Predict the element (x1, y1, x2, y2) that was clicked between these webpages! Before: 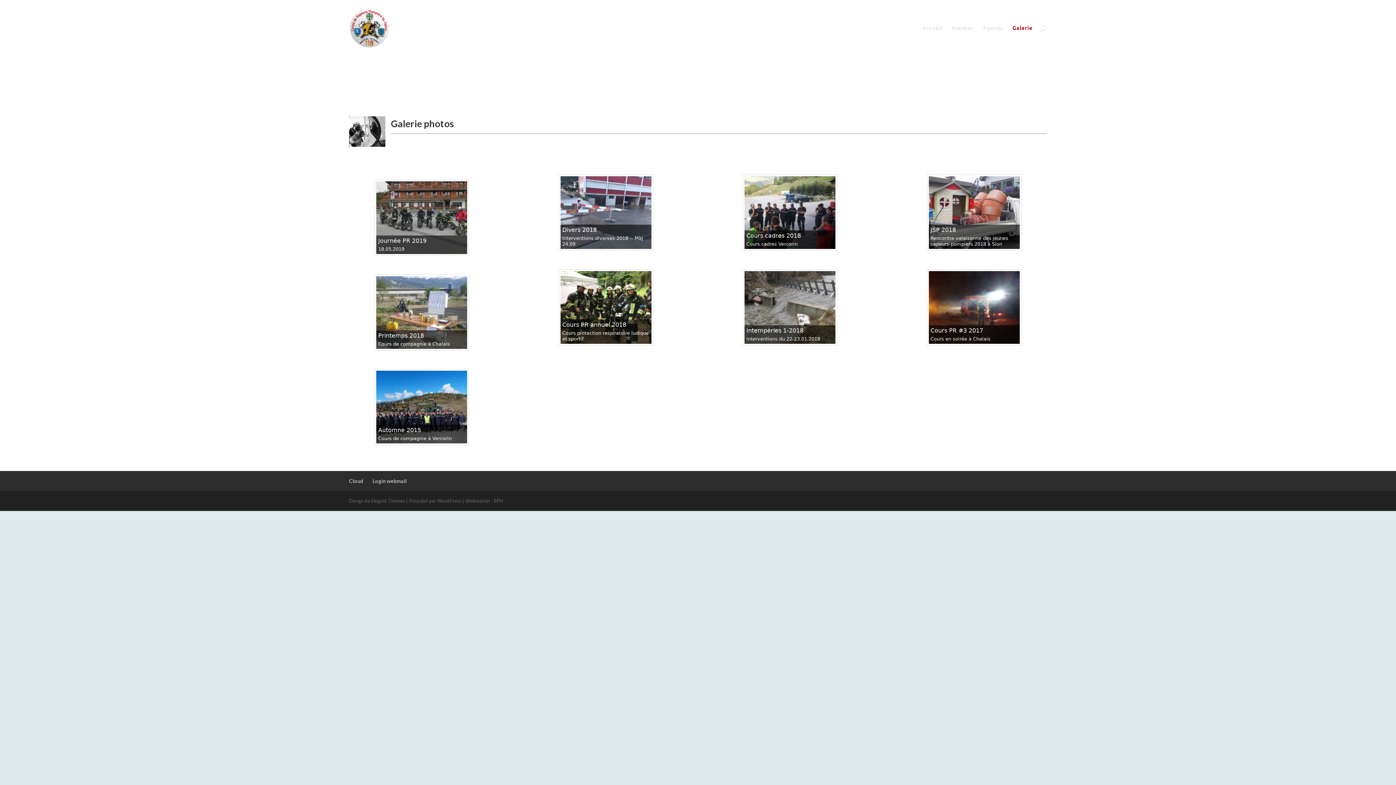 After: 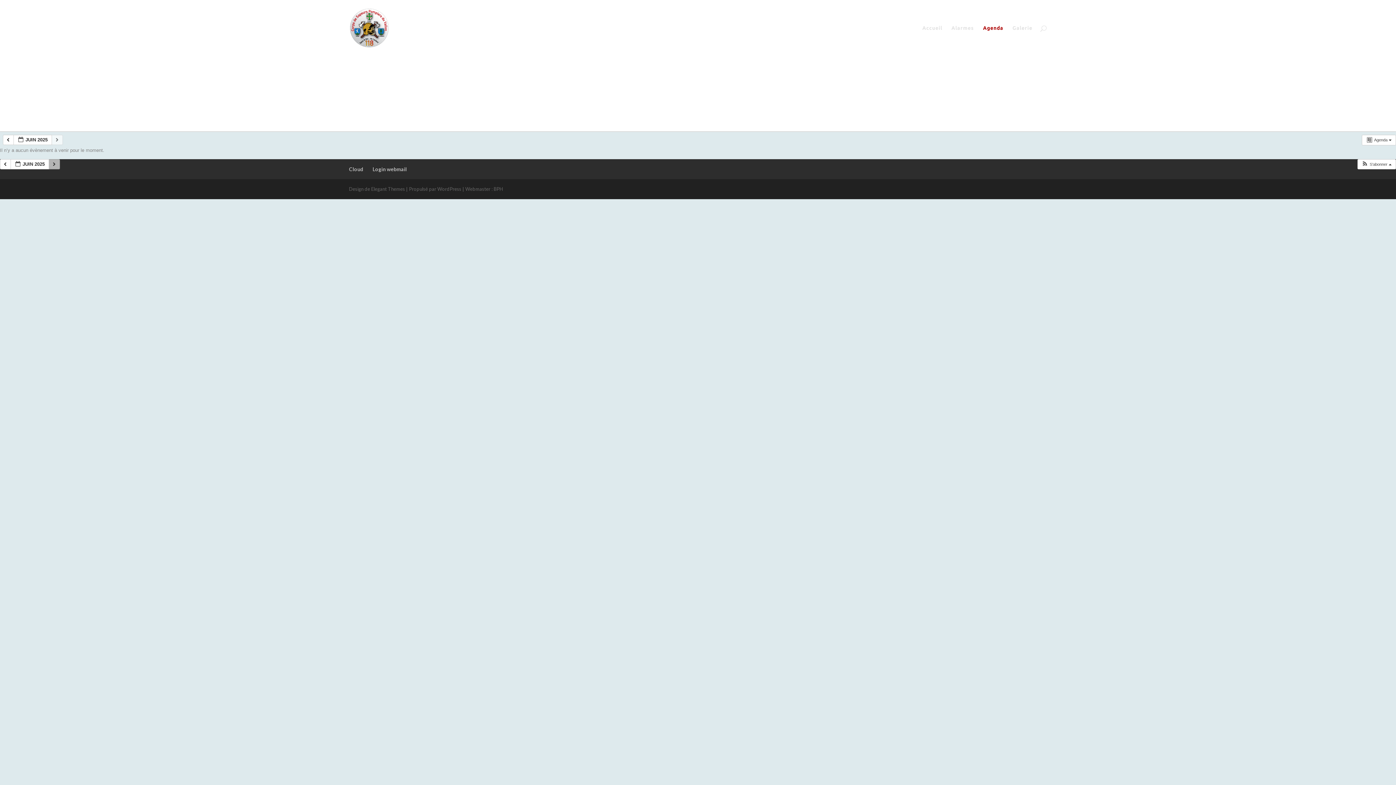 Action: bbox: (983, 25, 1003, 56) label: Agenda